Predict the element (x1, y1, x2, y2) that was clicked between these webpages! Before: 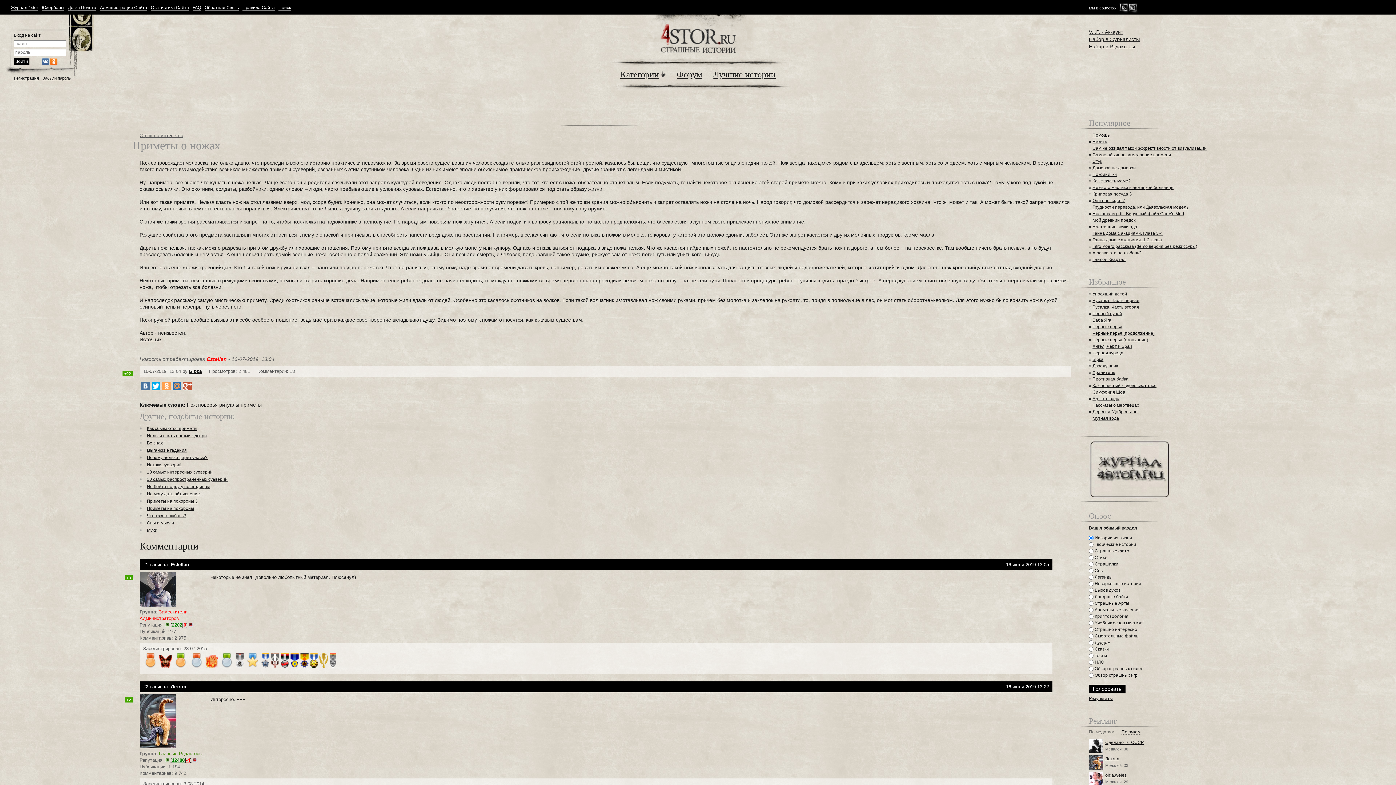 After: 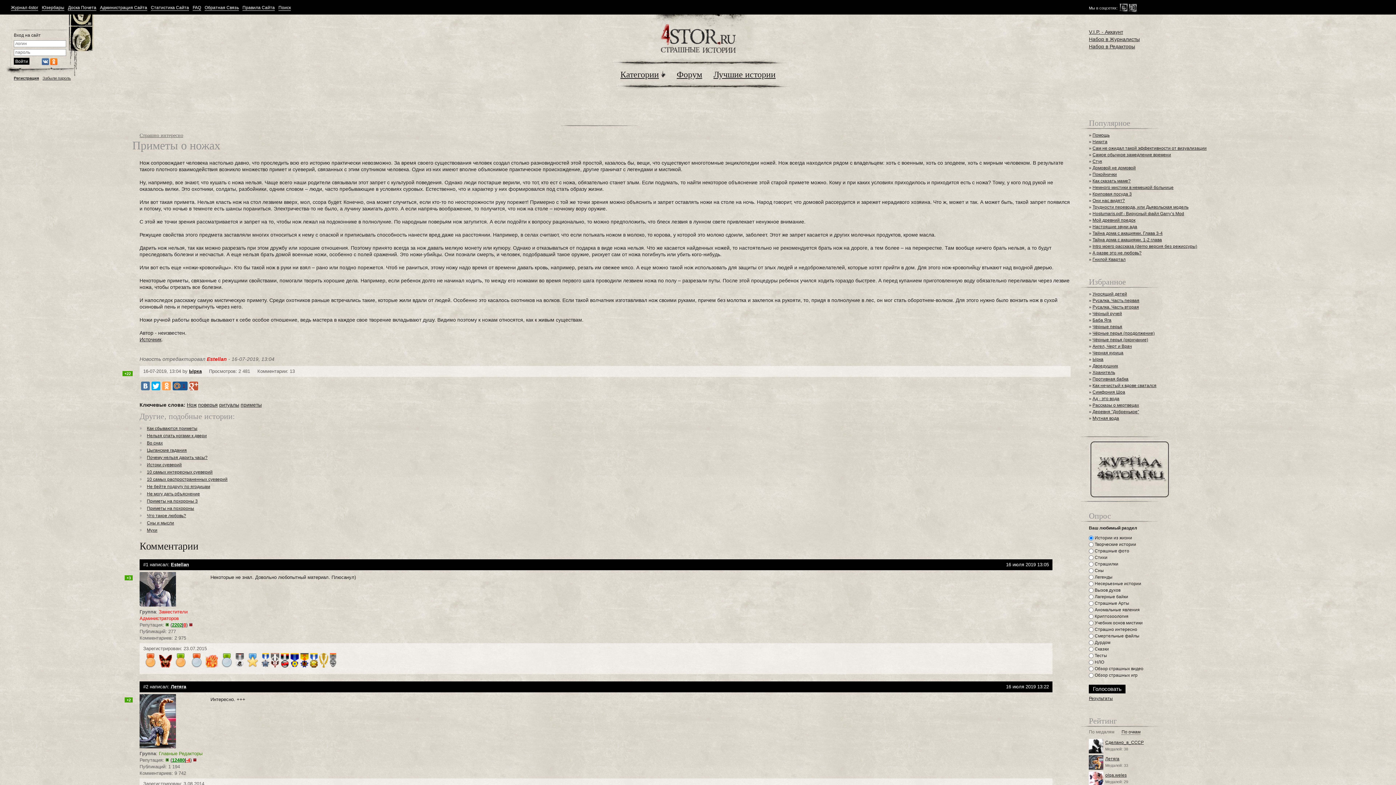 Action: bbox: (172, 381, 181, 390)